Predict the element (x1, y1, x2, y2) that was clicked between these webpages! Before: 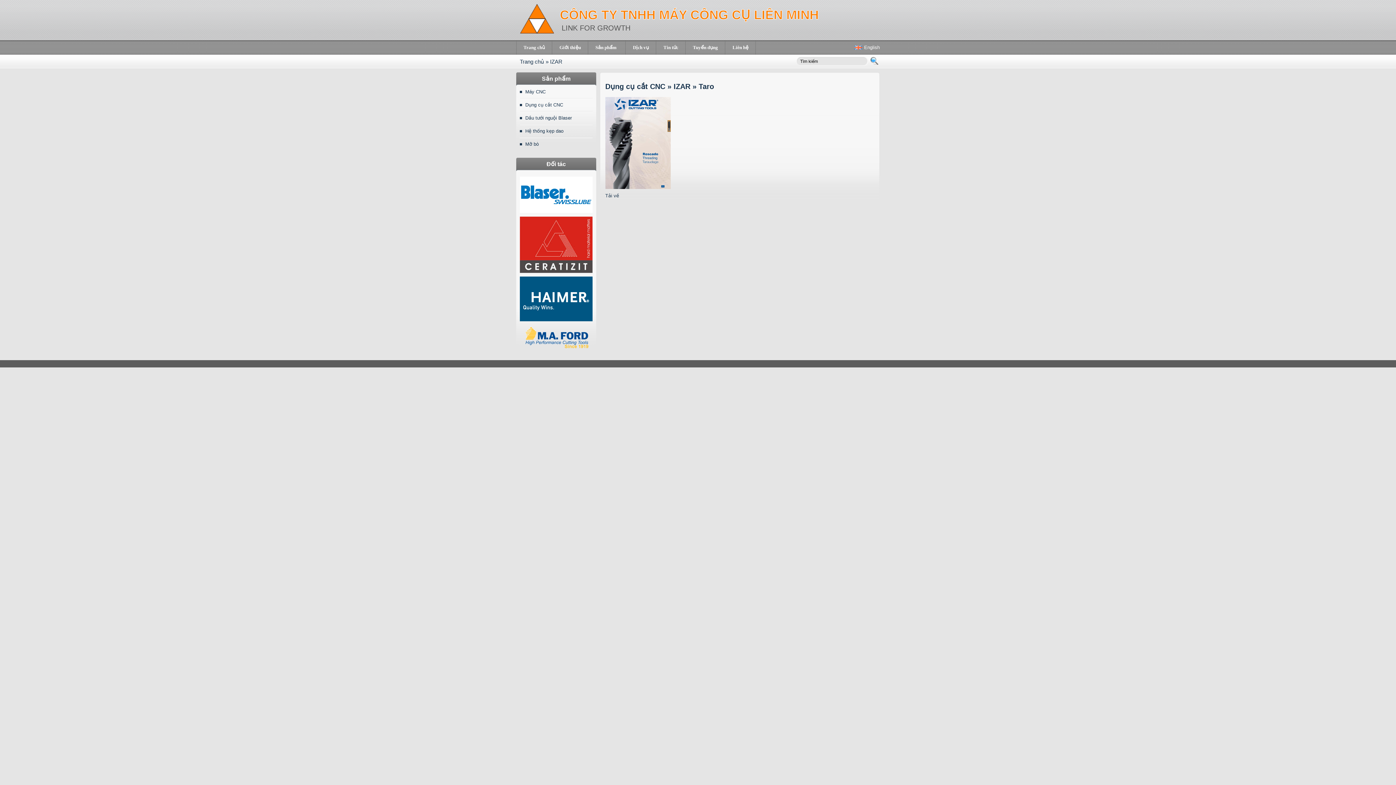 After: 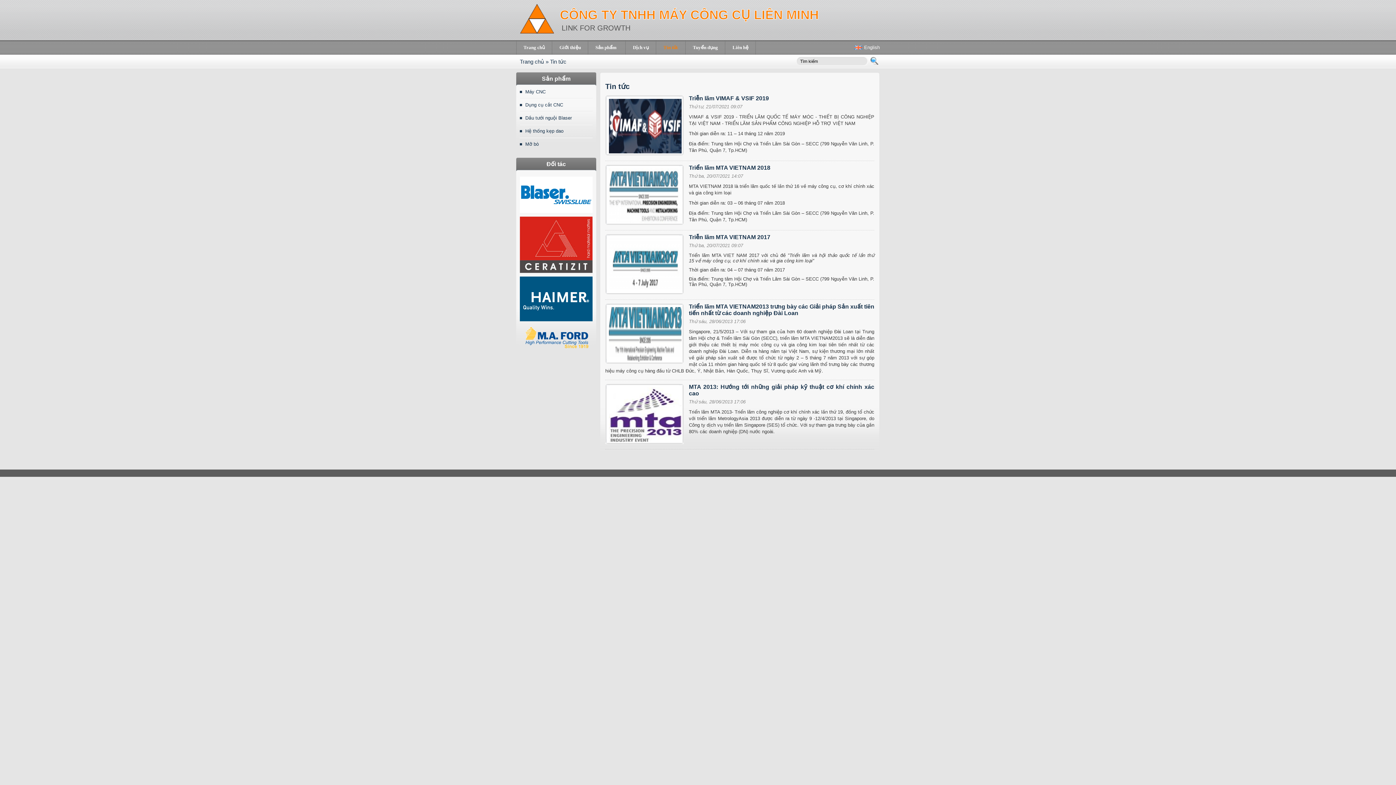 Action: bbox: (656, 40, 685, 54) label: Tin tức